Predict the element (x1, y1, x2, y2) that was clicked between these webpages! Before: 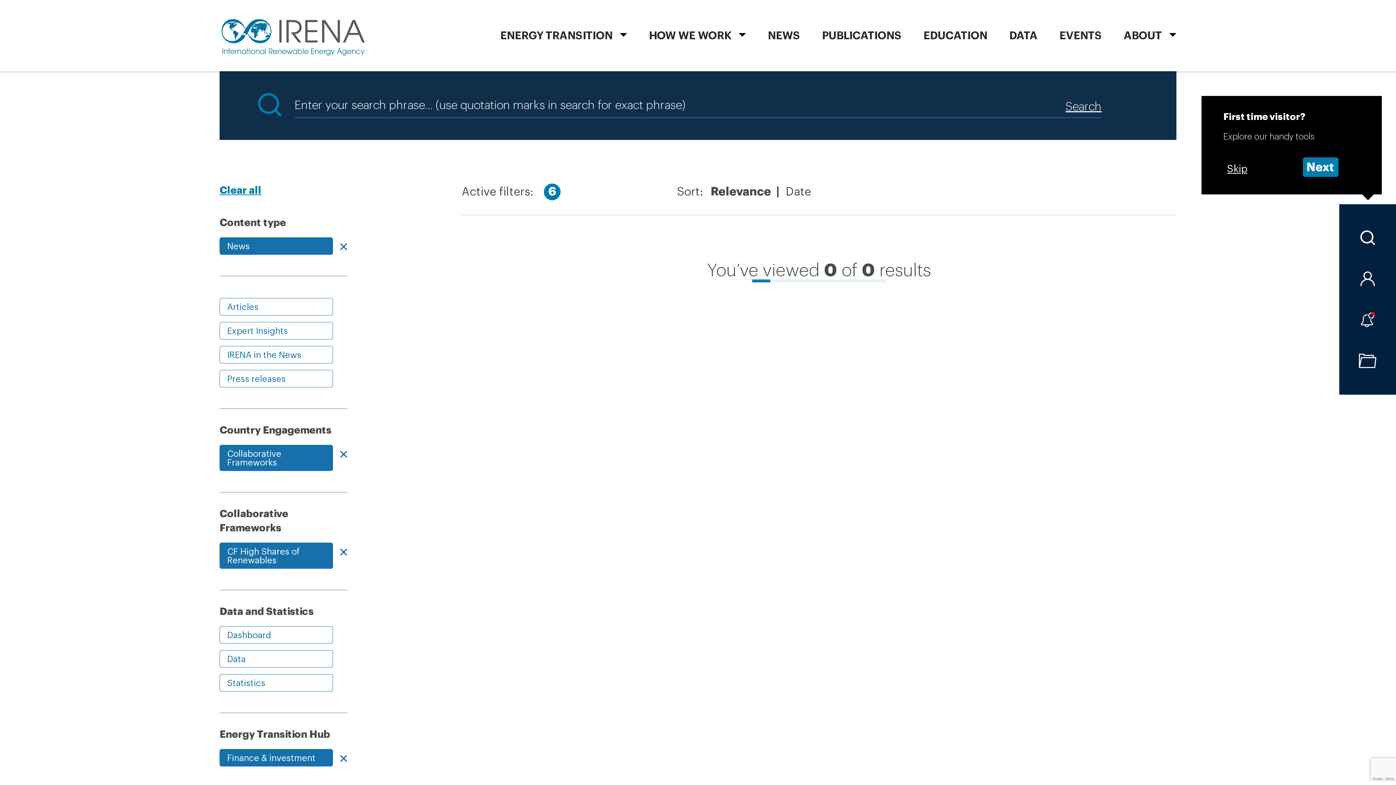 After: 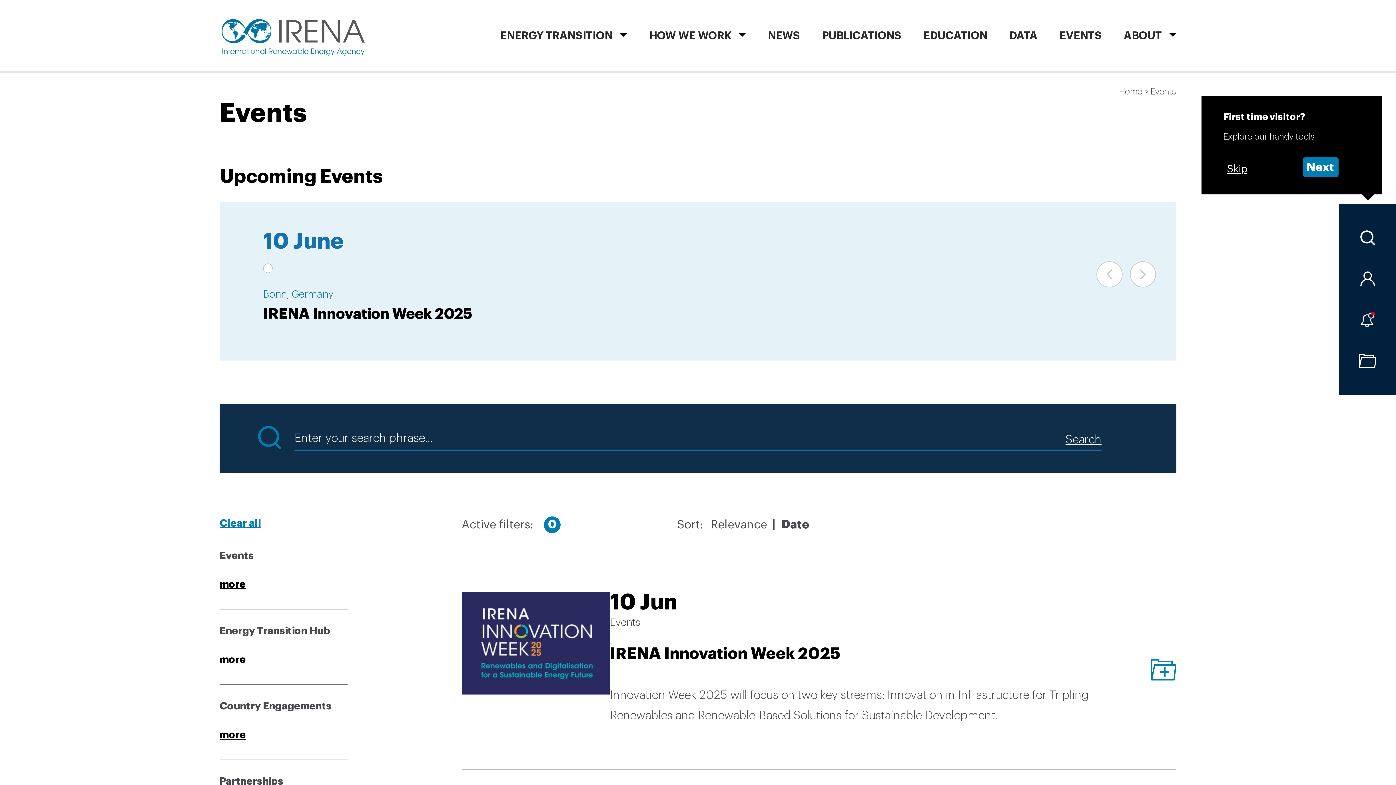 Action: bbox: (1059, 2, 1102, 73) label: EVENTS